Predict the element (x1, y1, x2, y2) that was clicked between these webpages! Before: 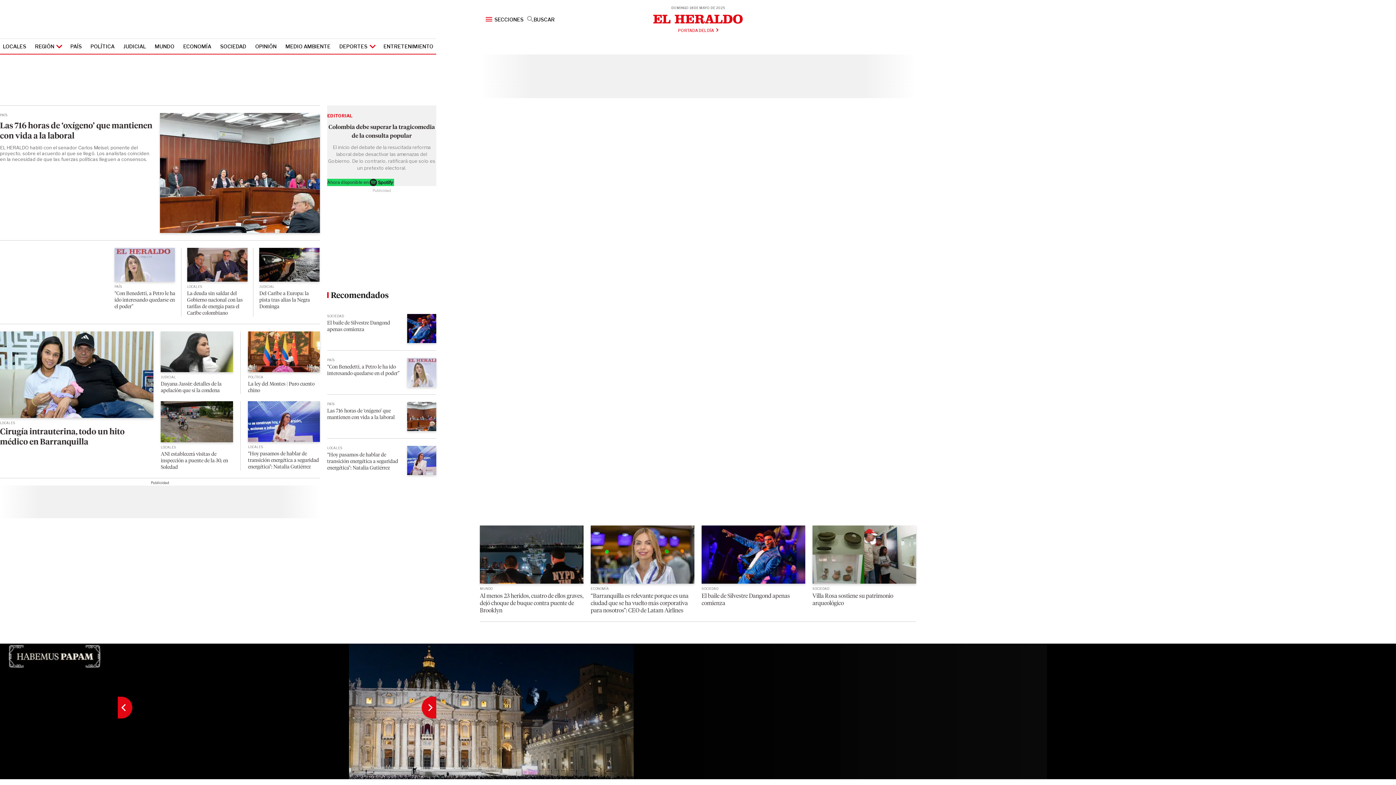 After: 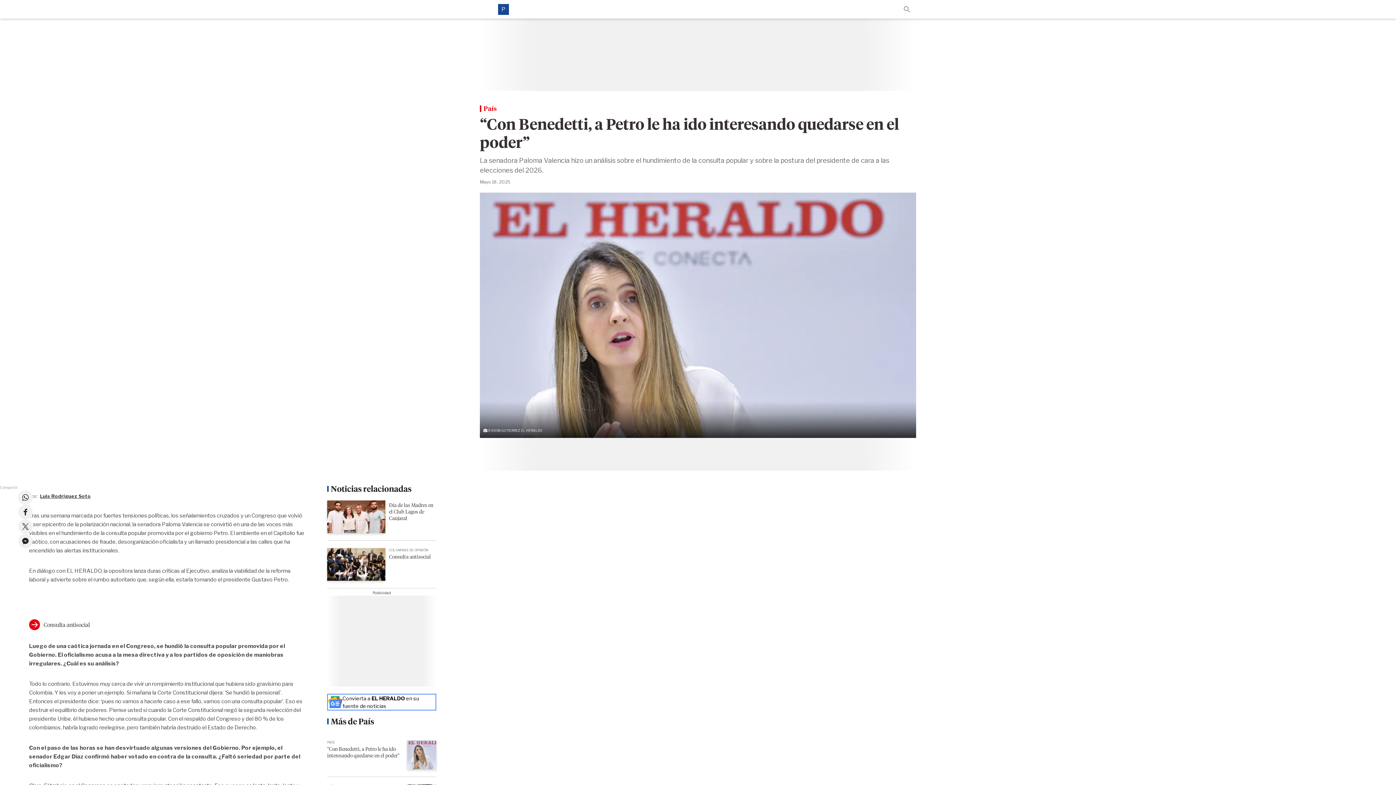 Action: bbox: (327, 364, 399, 376) label: “Con Benedetti, a Petro le ha ido interesando quedarse en el poder”